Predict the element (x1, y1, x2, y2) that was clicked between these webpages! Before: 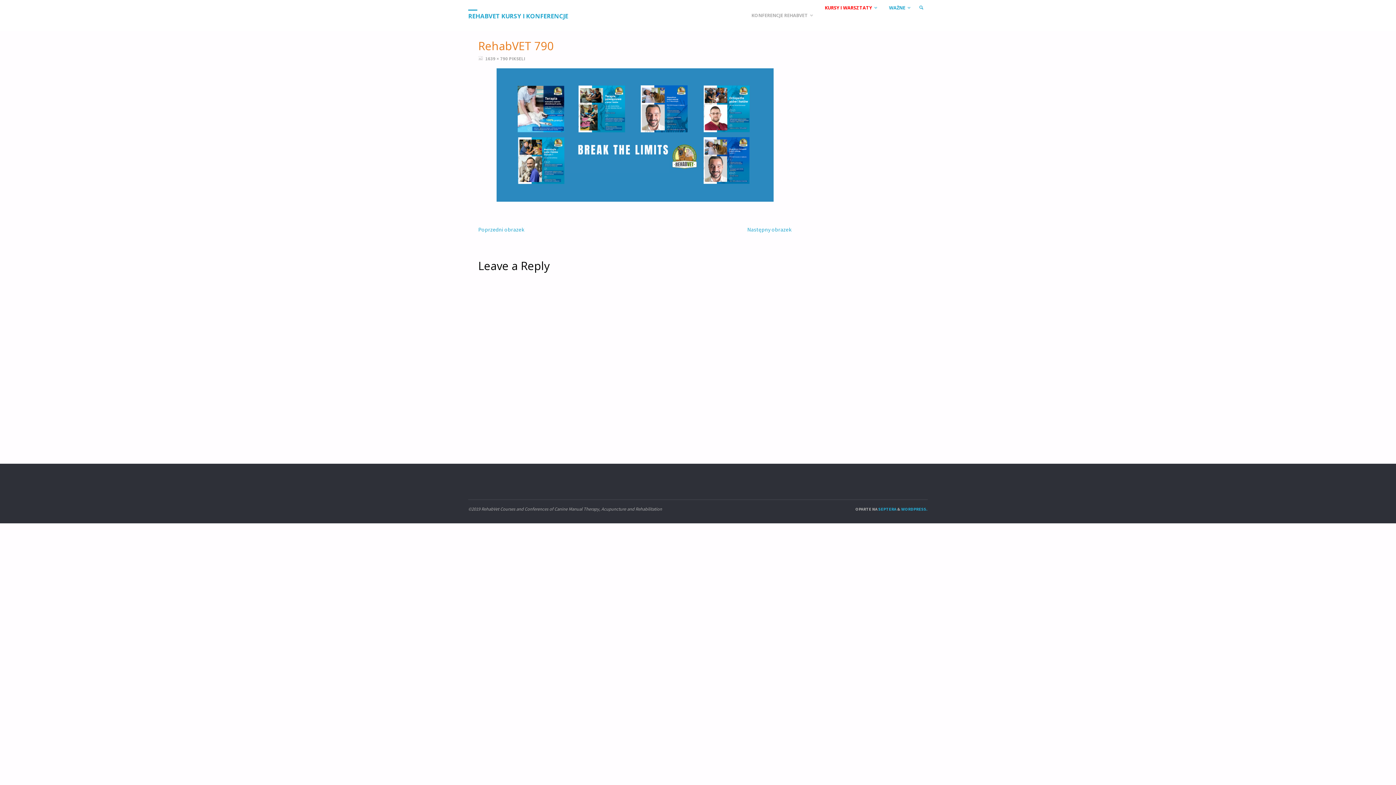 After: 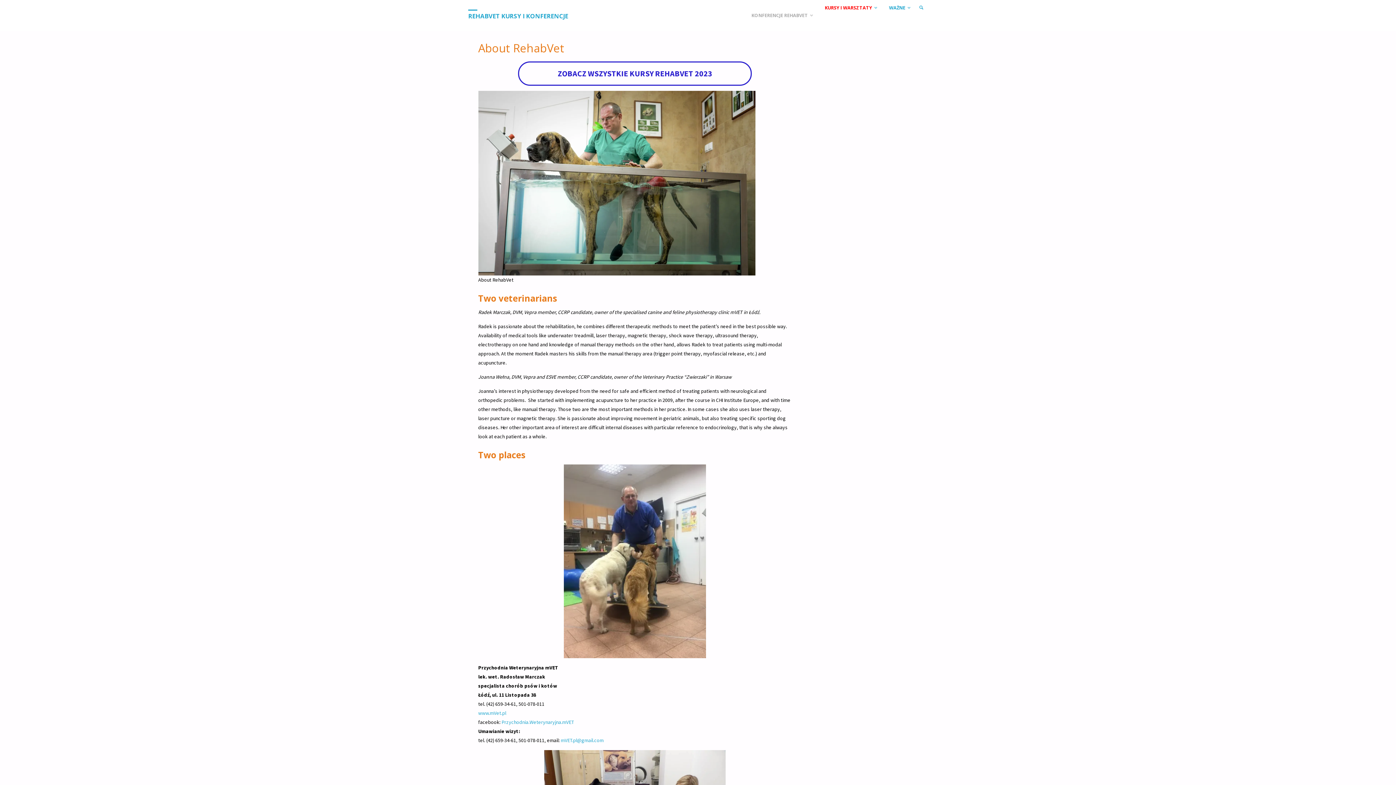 Action: label: WAŻNE bbox: (881, 0, 915, 16)